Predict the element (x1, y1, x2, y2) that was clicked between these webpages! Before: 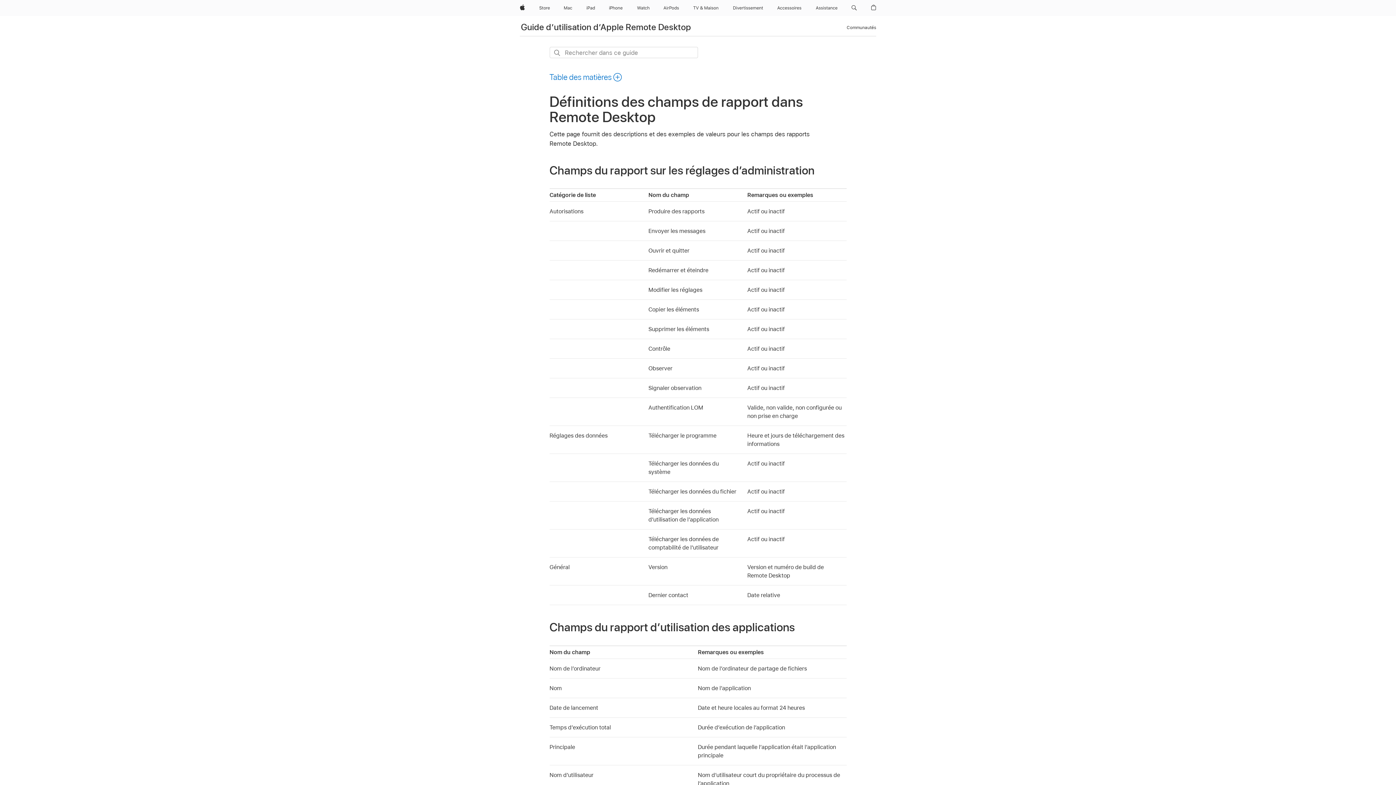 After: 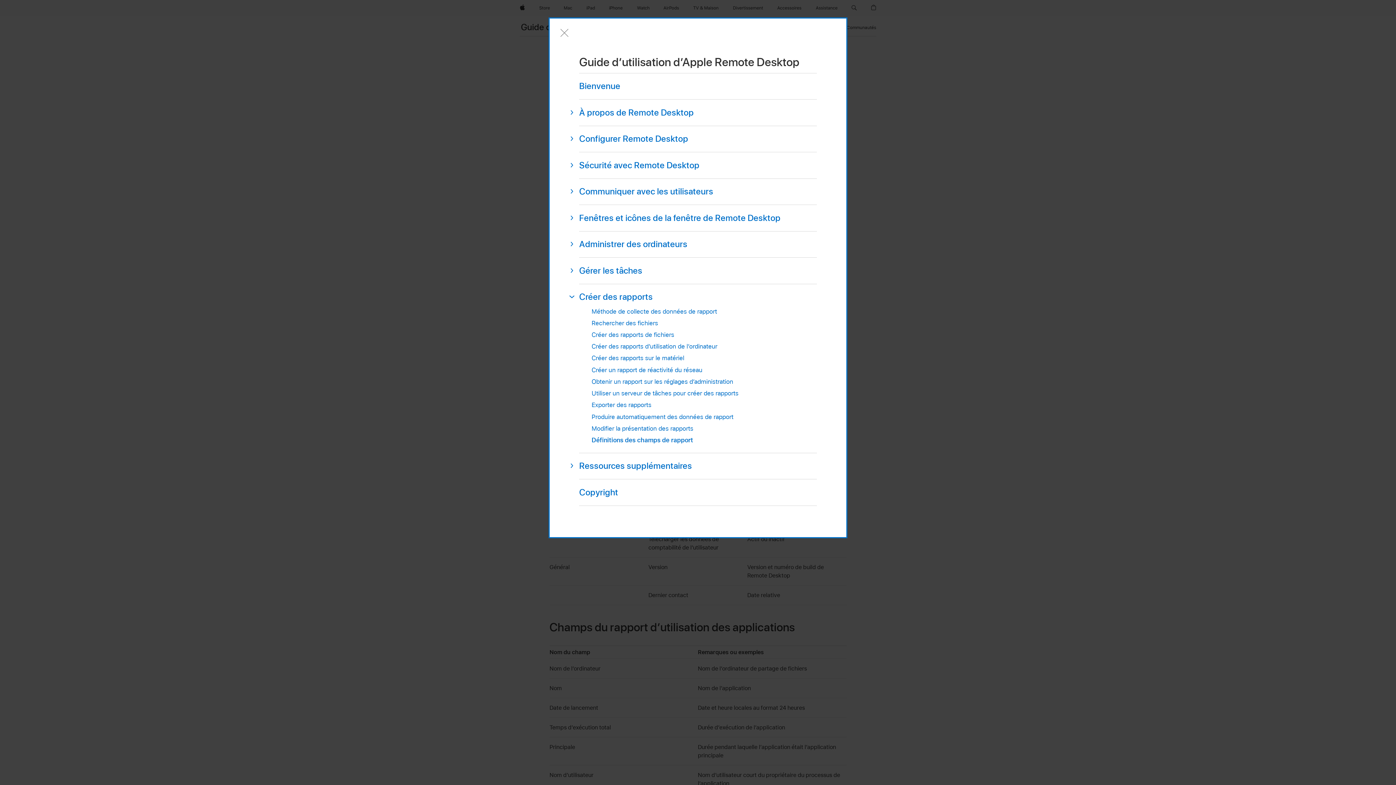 Action: bbox: (549, 72, 622, 81) label: Table des matières 